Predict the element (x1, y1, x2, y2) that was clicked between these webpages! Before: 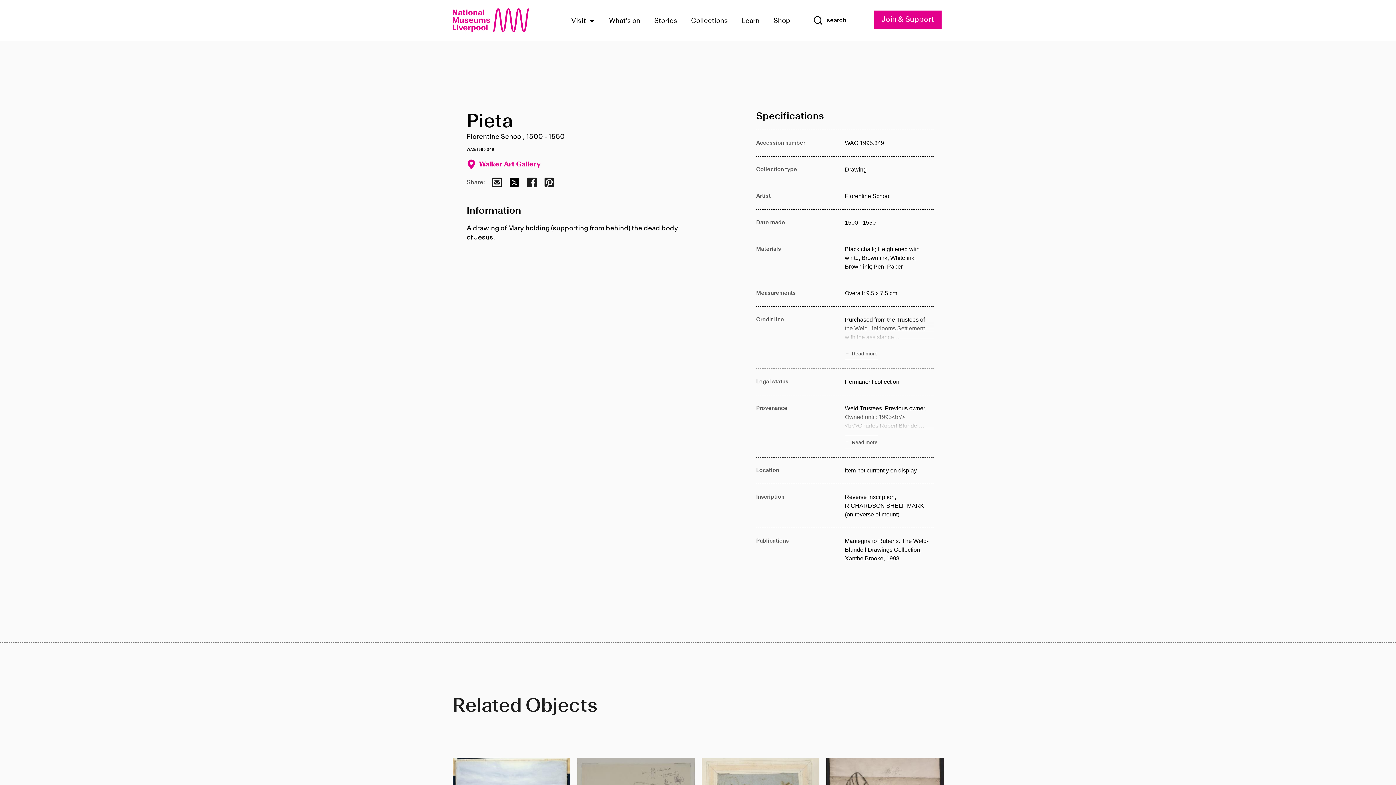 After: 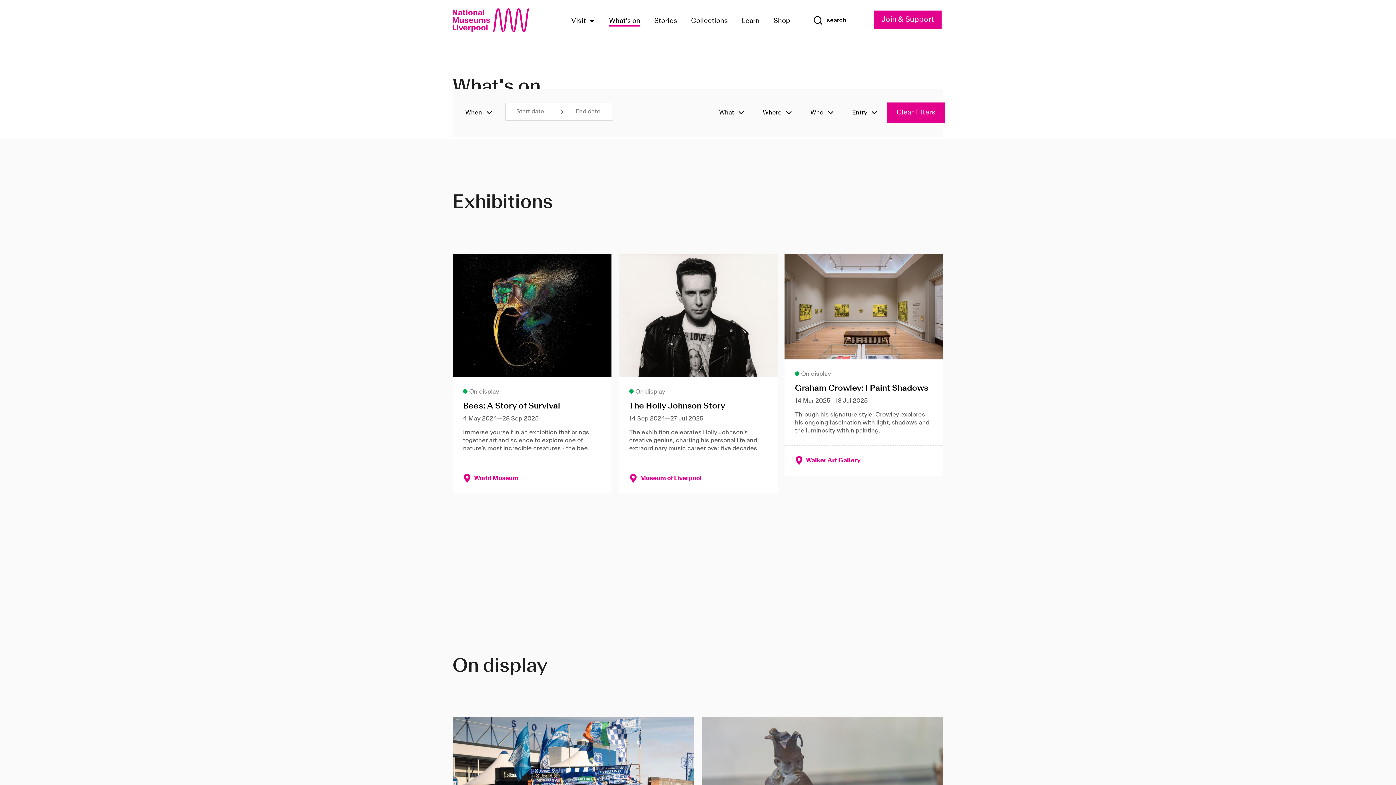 Action: bbox: (609, 14, 640, 26) label: What's on